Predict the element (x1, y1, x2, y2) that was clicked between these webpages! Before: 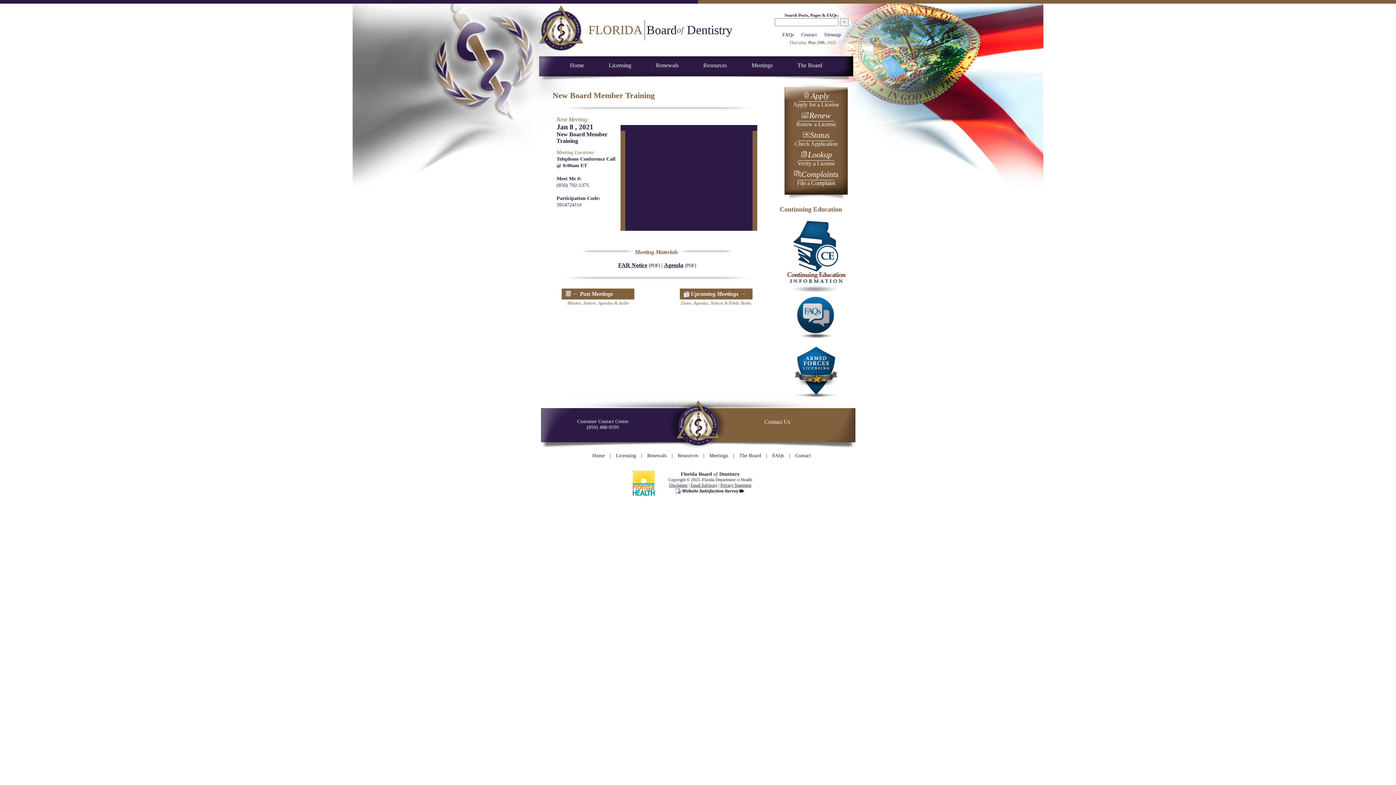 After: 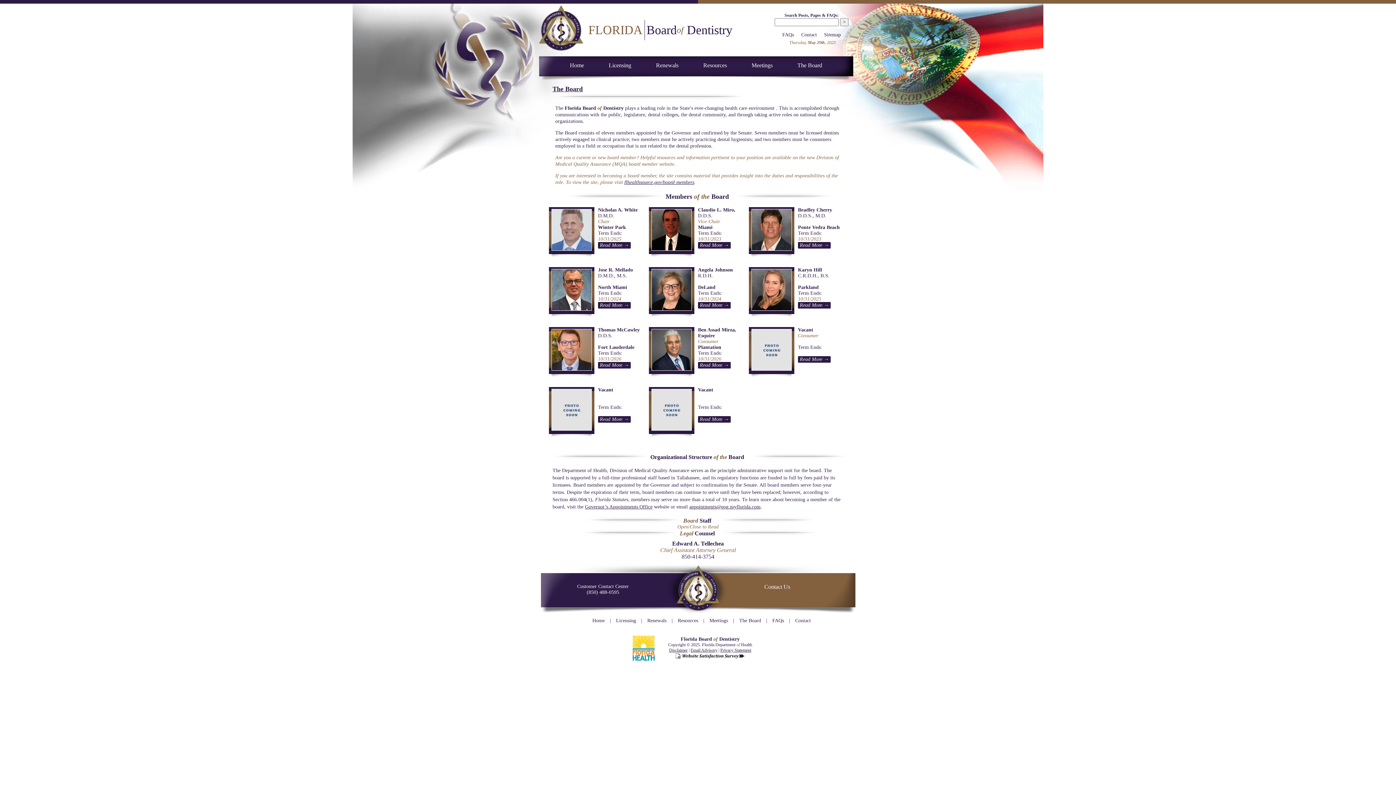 Action: label: The Board bbox: (791, 56, 828, 74)